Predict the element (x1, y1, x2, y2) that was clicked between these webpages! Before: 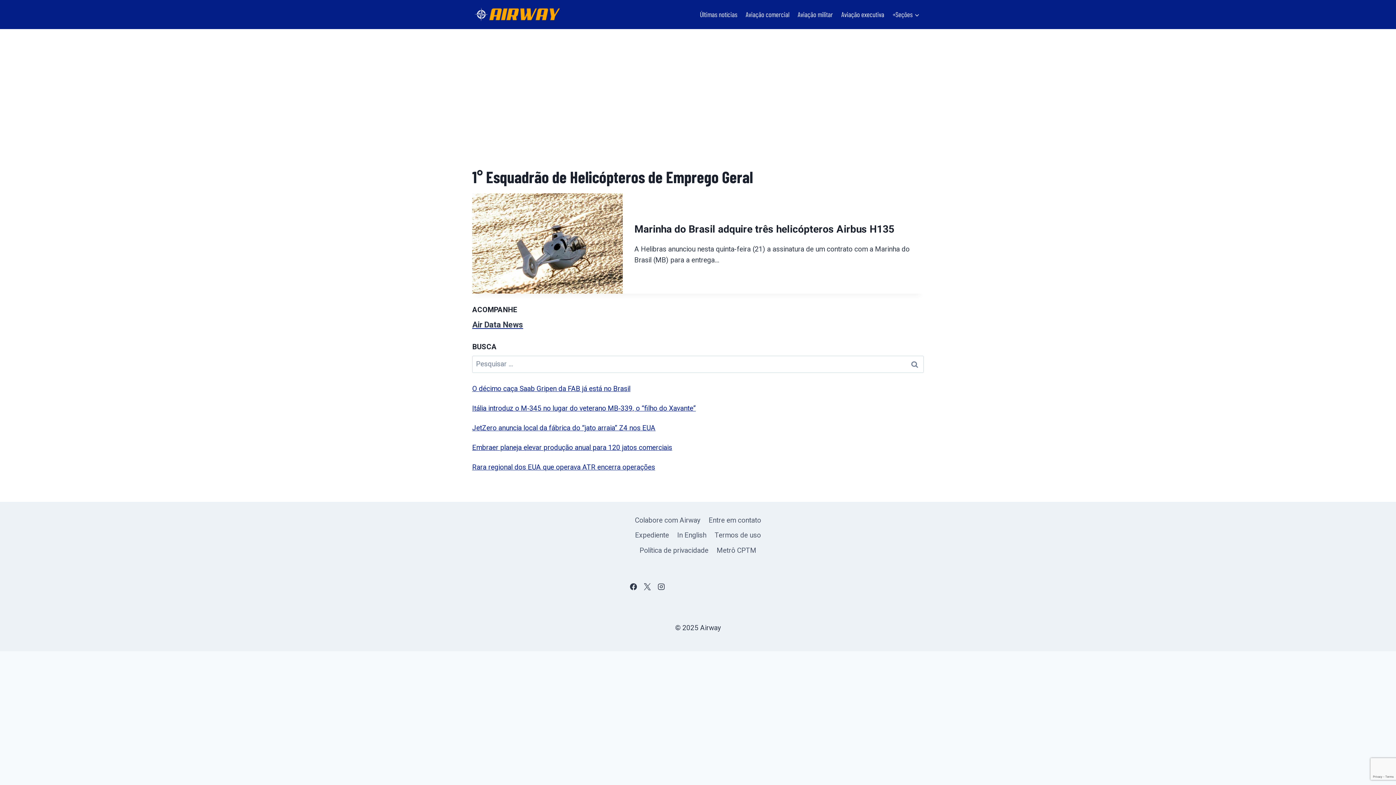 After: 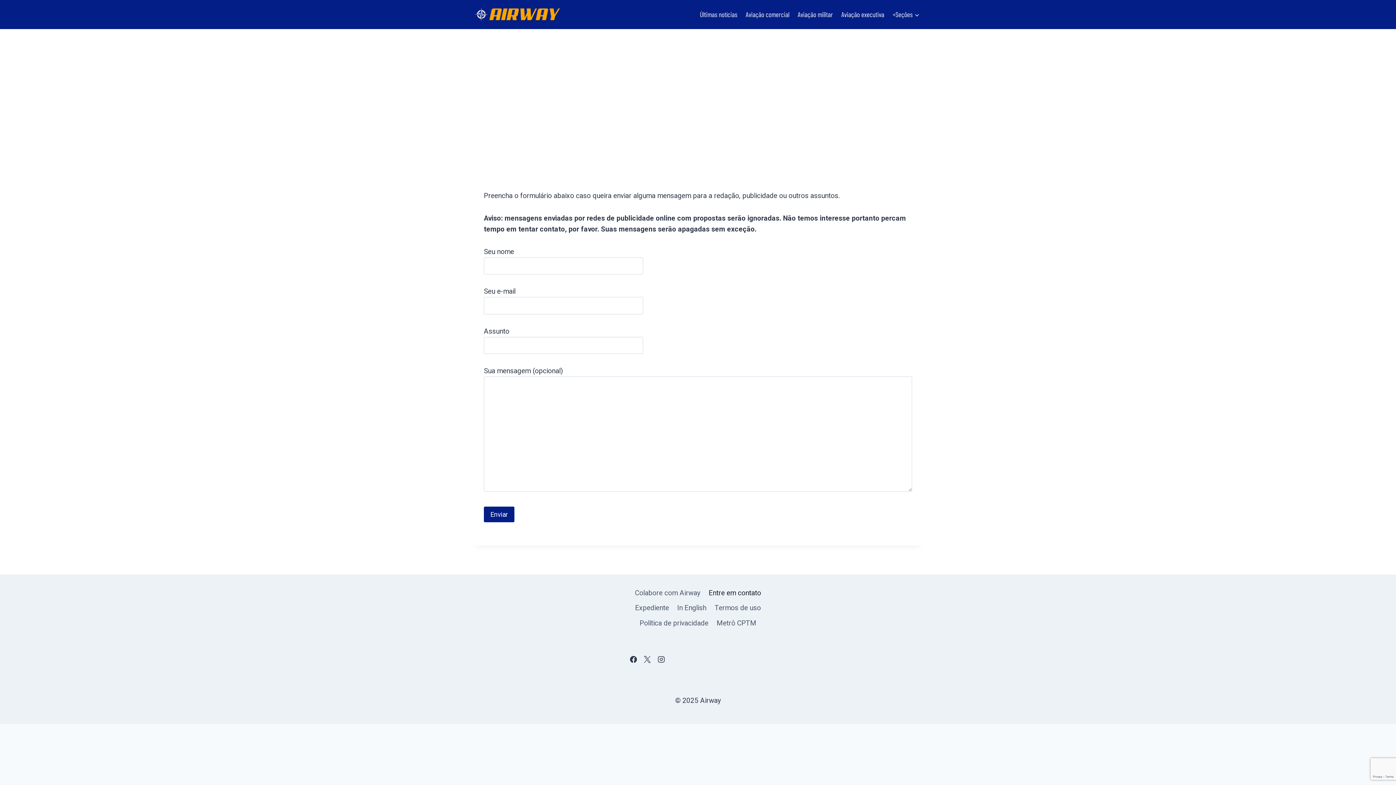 Action: bbox: (704, 513, 765, 528) label: Entre em contato